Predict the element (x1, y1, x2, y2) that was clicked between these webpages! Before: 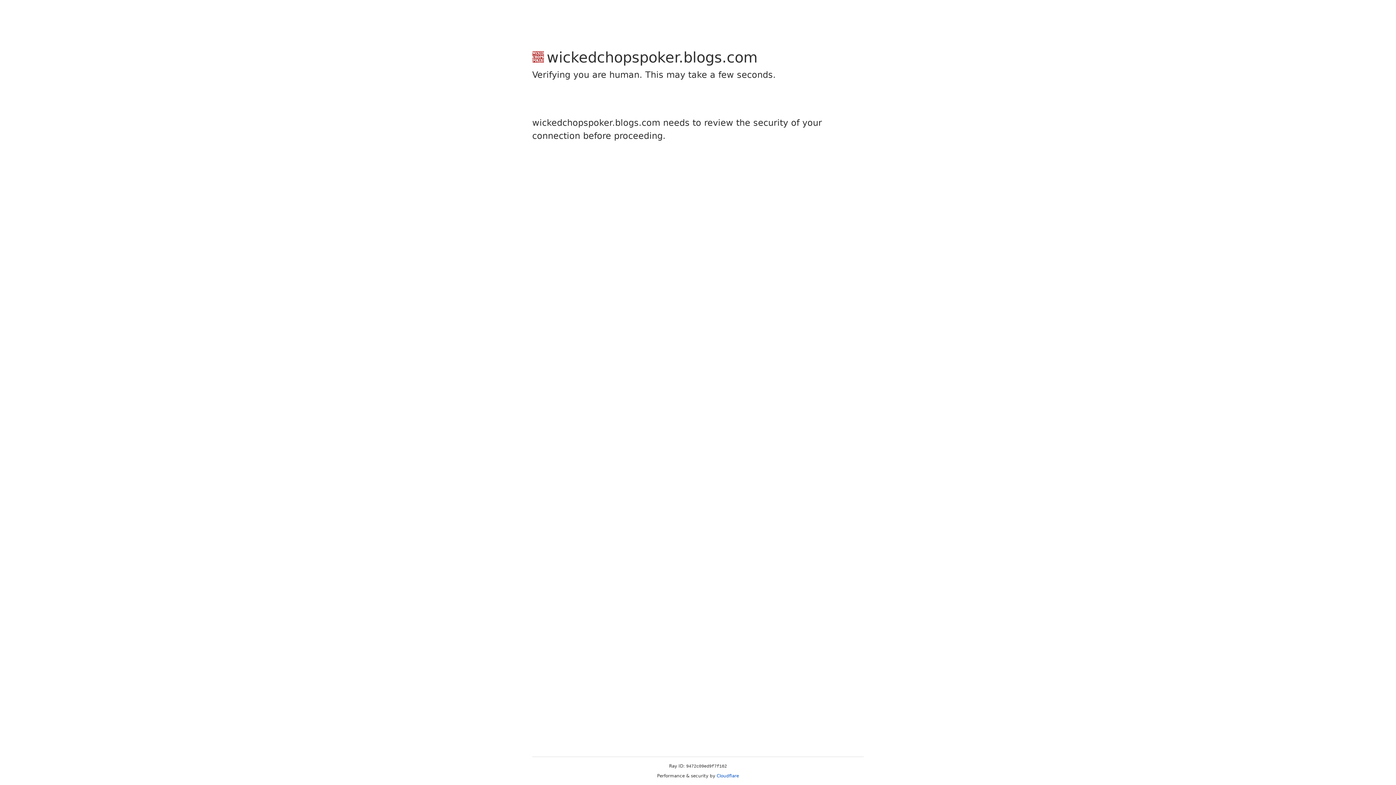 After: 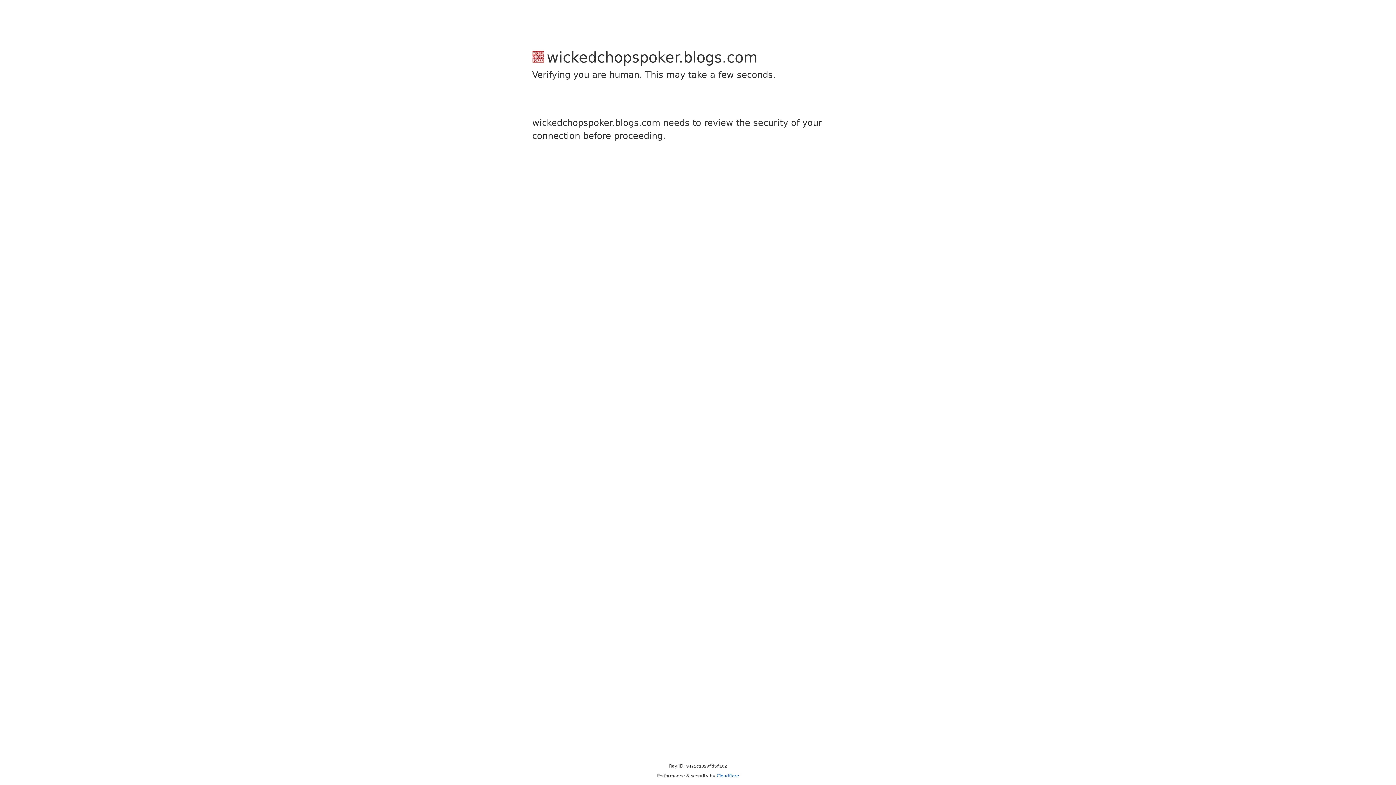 Action: label: Cloudflare bbox: (716, 773, 739, 778)